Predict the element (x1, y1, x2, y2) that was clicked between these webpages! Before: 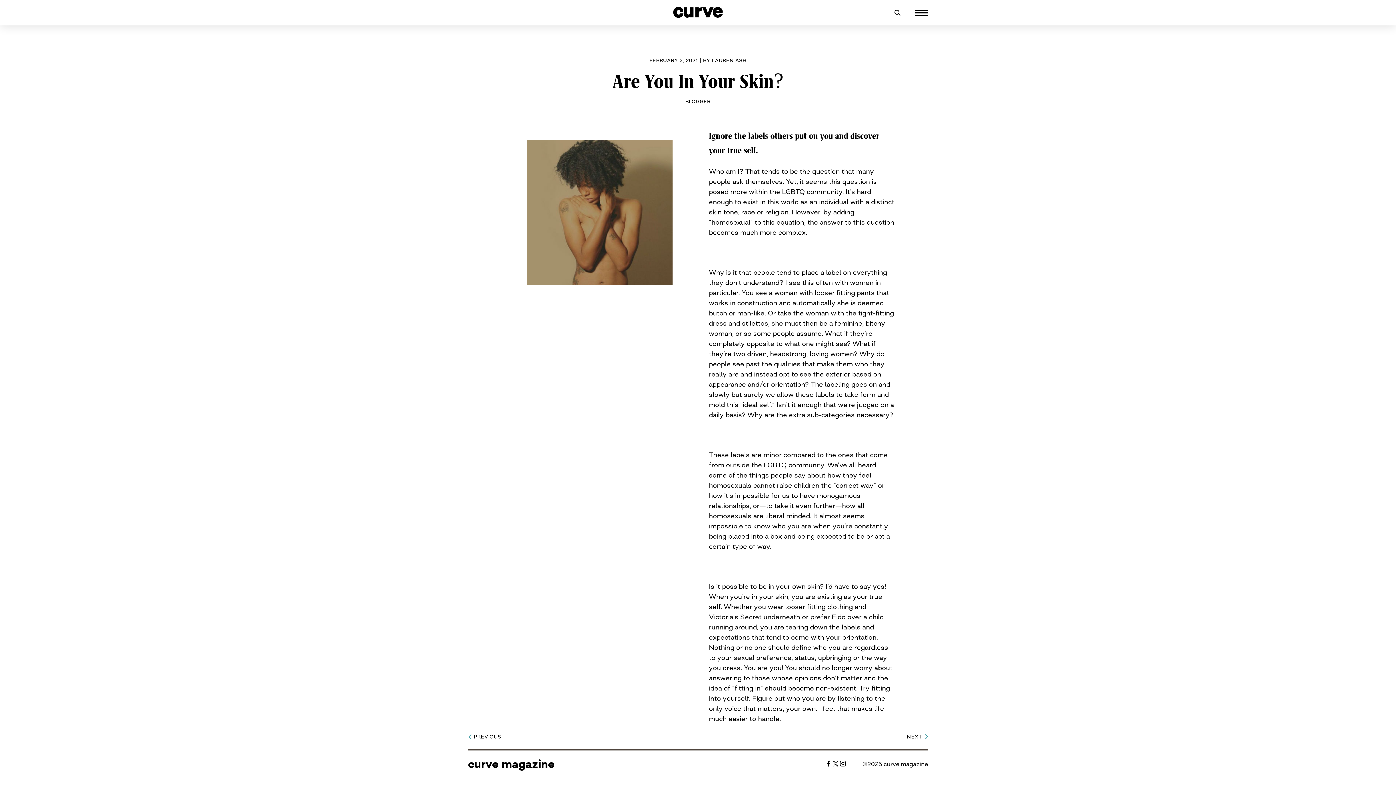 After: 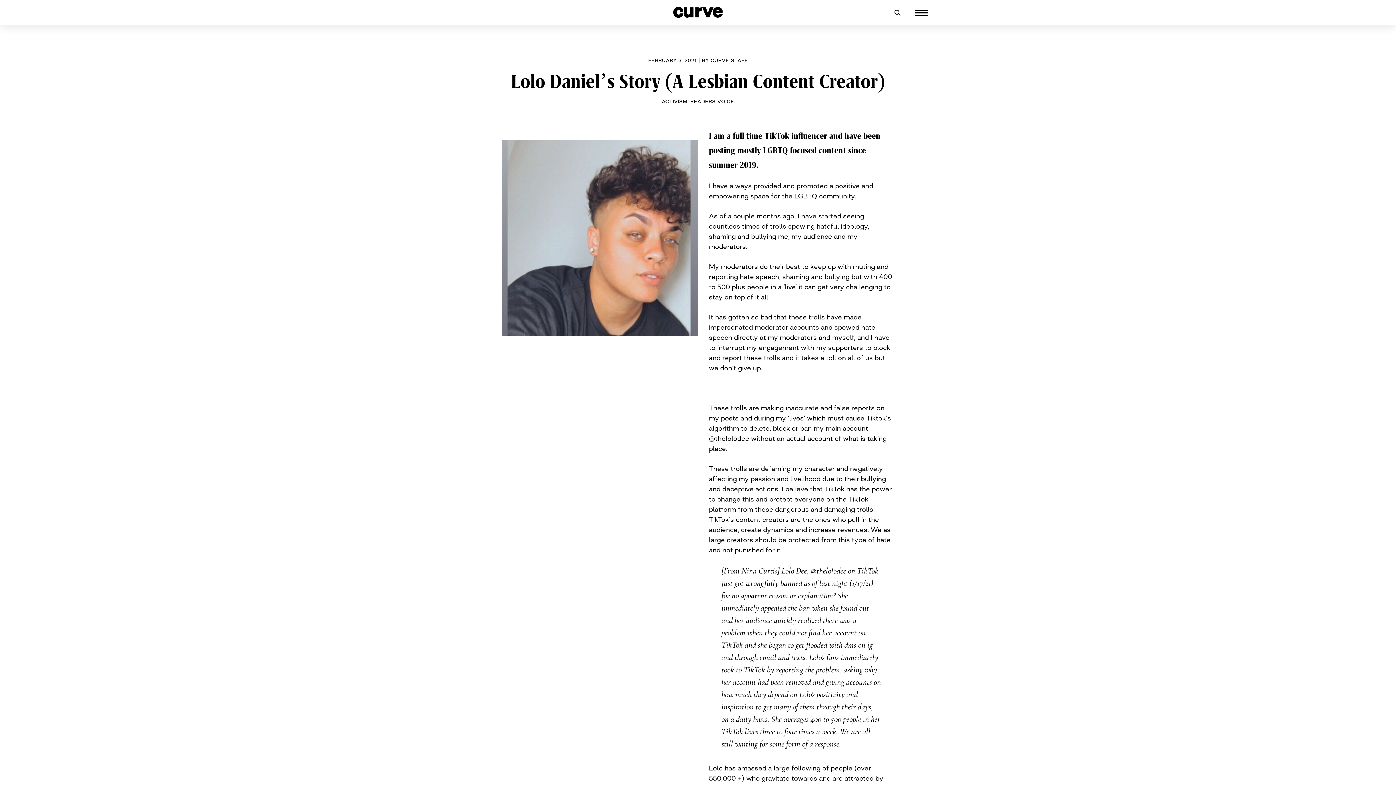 Action: bbox: (907, 734, 922, 740) label: NEXT